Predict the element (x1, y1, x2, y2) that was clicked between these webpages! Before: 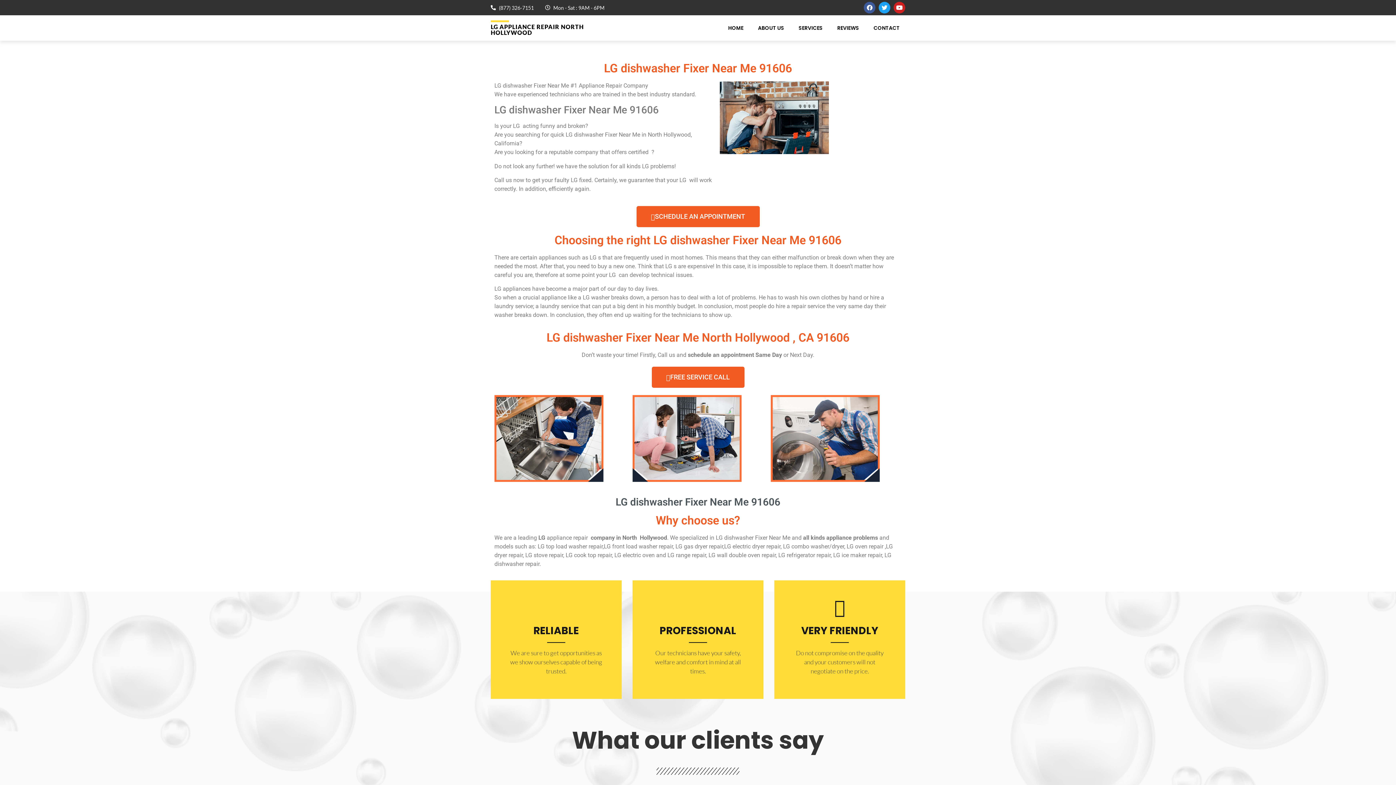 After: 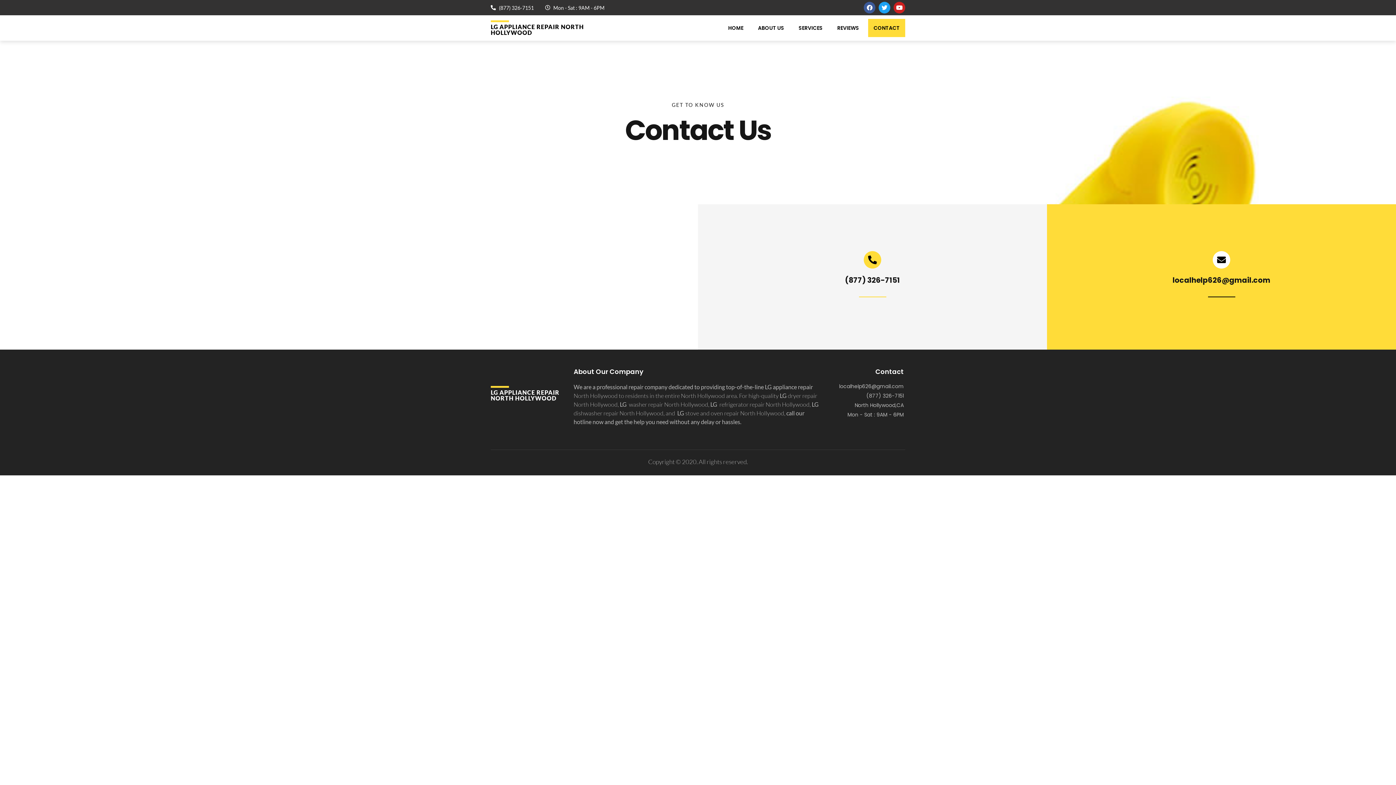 Action: bbox: (868, 18, 905, 37) label: CONTACT